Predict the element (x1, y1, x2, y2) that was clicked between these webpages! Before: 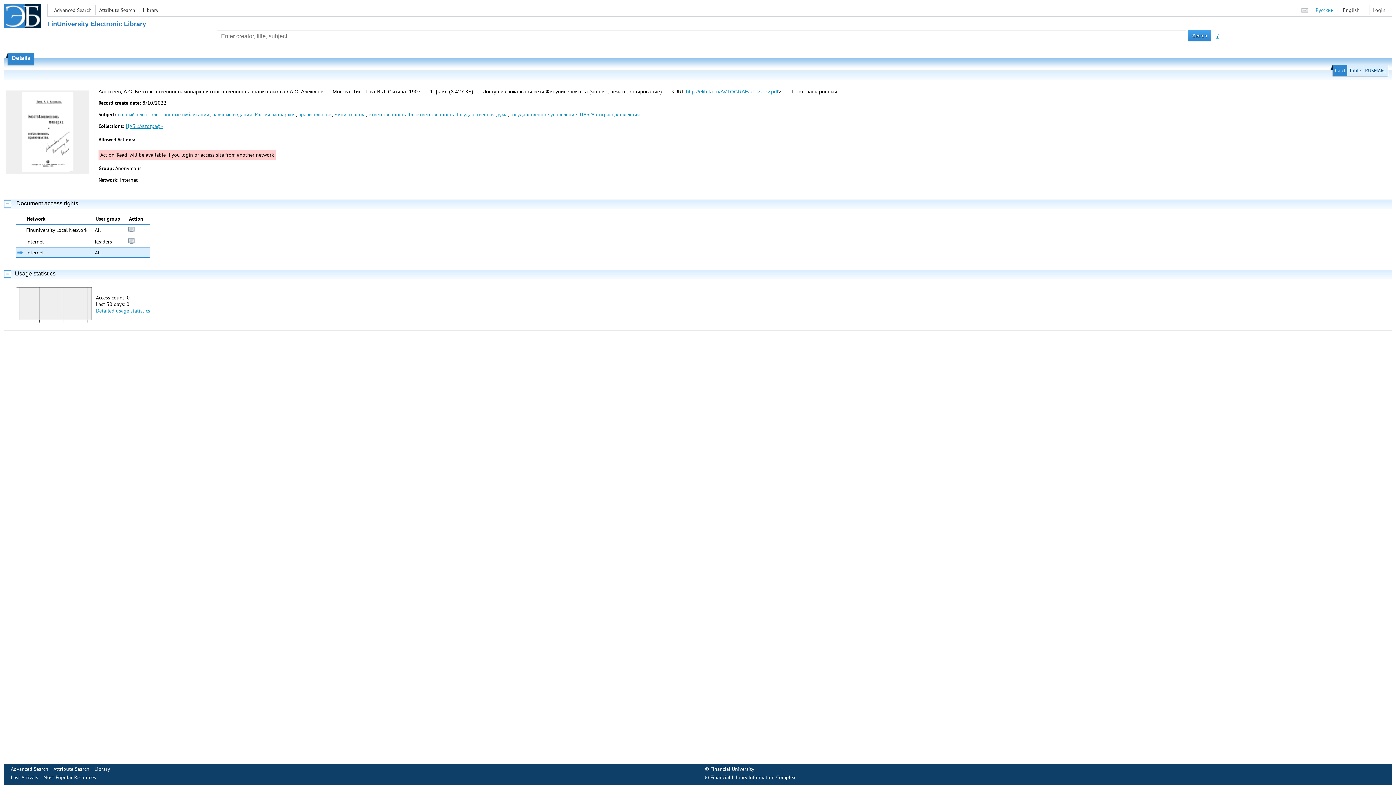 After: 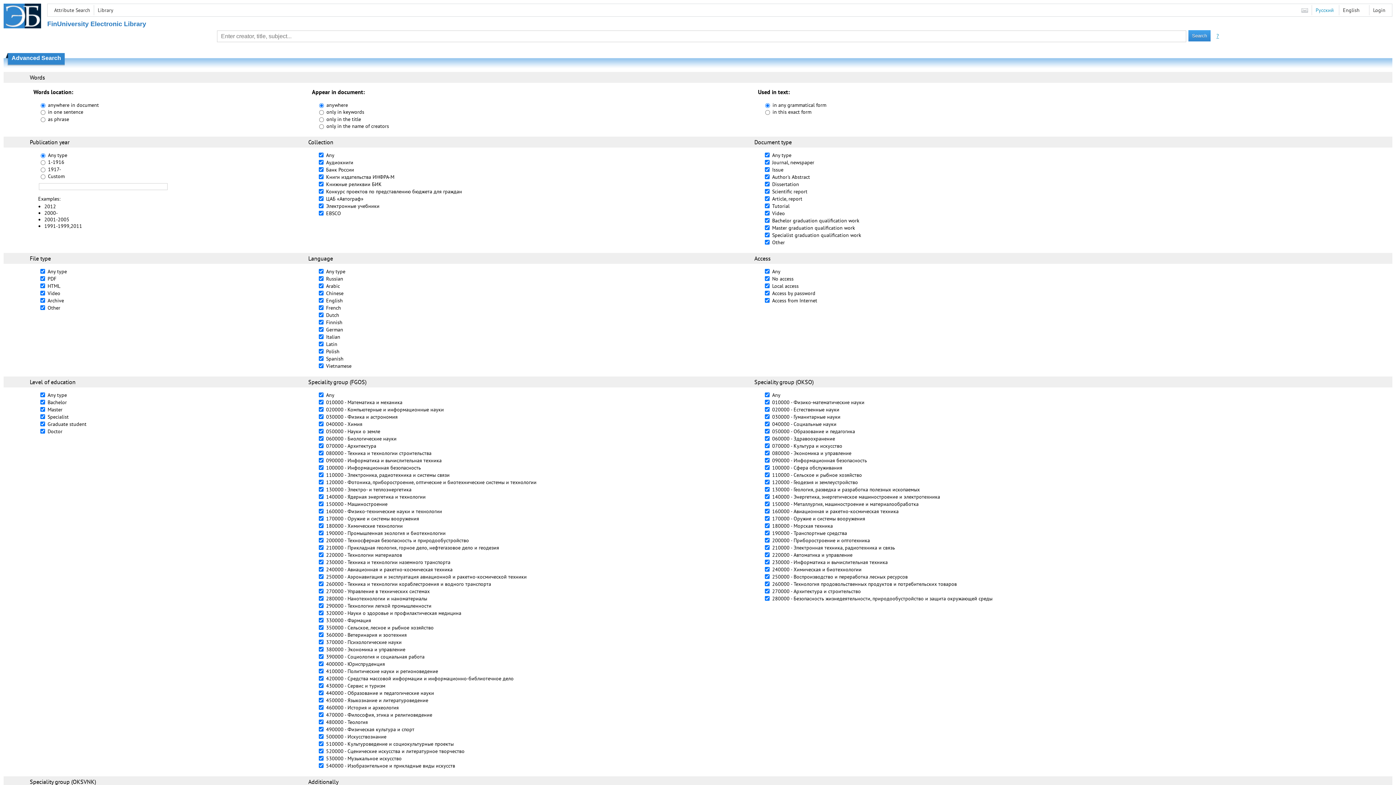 Action: bbox: (10, 766, 48, 772) label: Advanced Search